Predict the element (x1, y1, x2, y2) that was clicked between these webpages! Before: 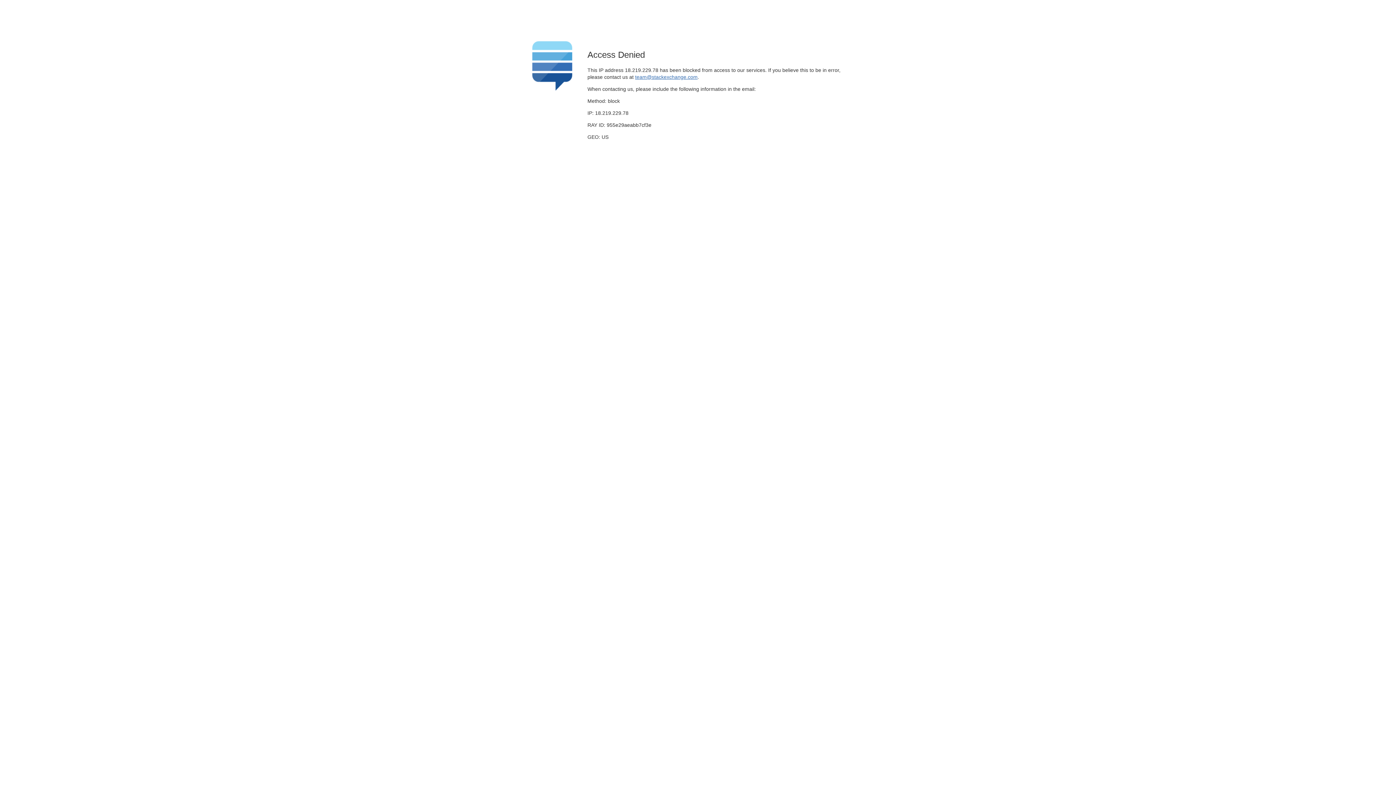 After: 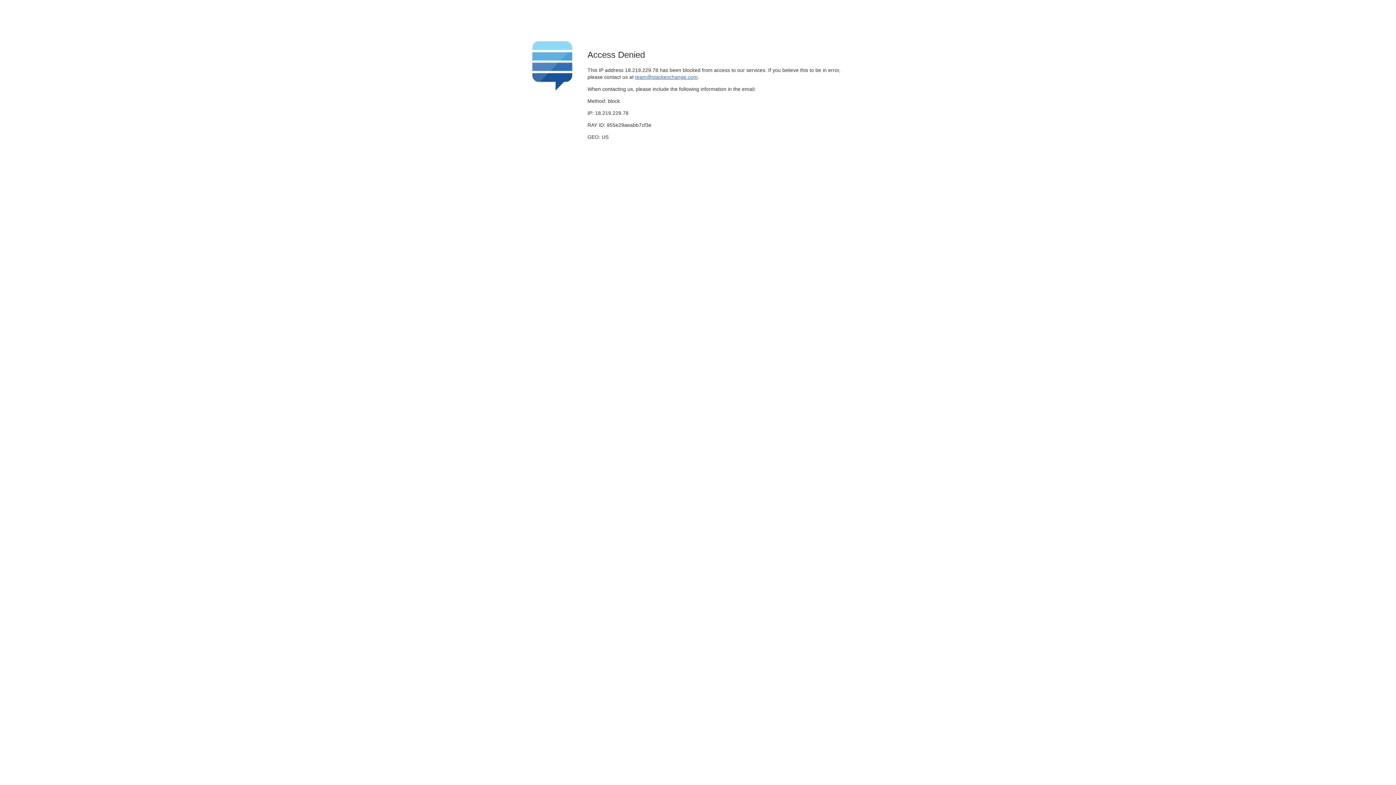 Action: bbox: (635, 74, 697, 79) label: team@stackexchange.com